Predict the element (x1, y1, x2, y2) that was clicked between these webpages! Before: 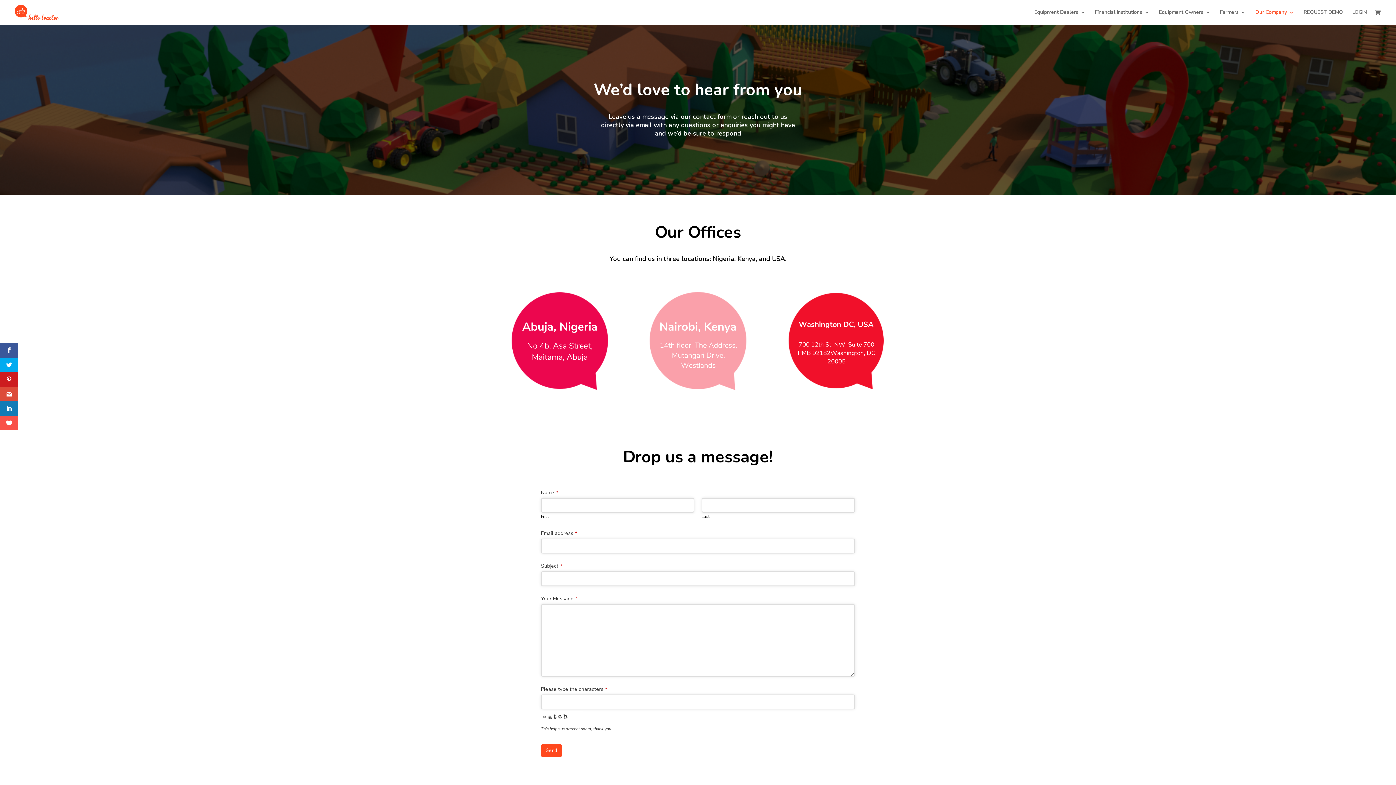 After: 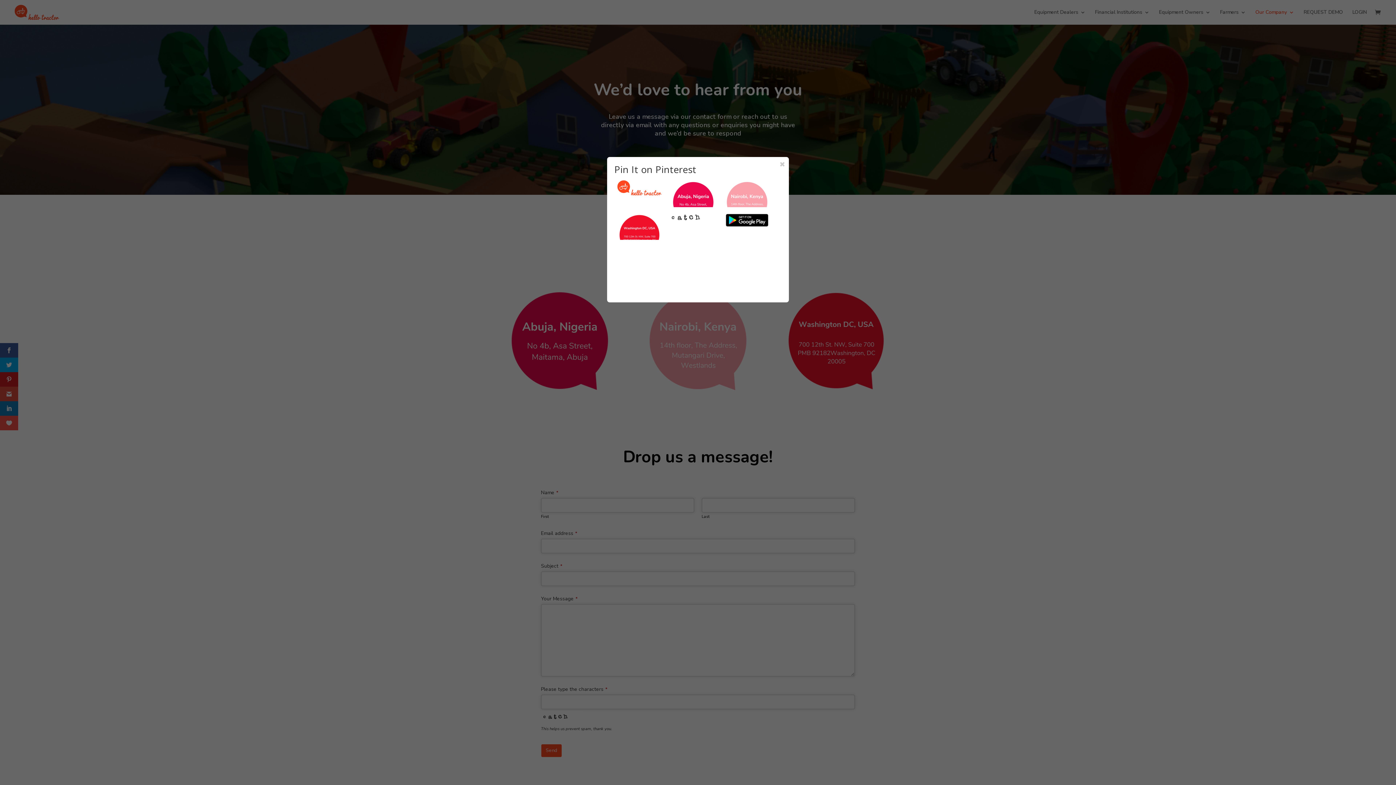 Action: bbox: (0, 372, 18, 386)